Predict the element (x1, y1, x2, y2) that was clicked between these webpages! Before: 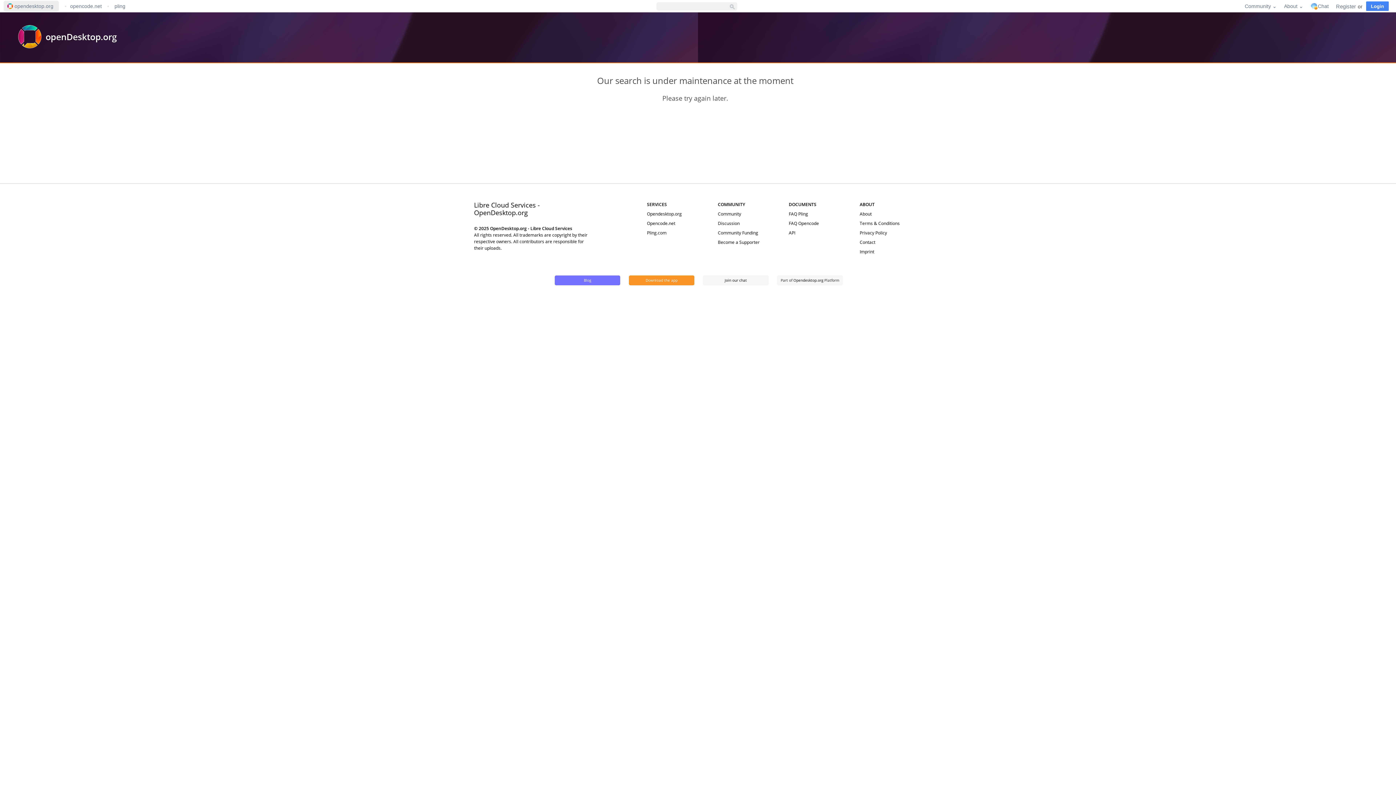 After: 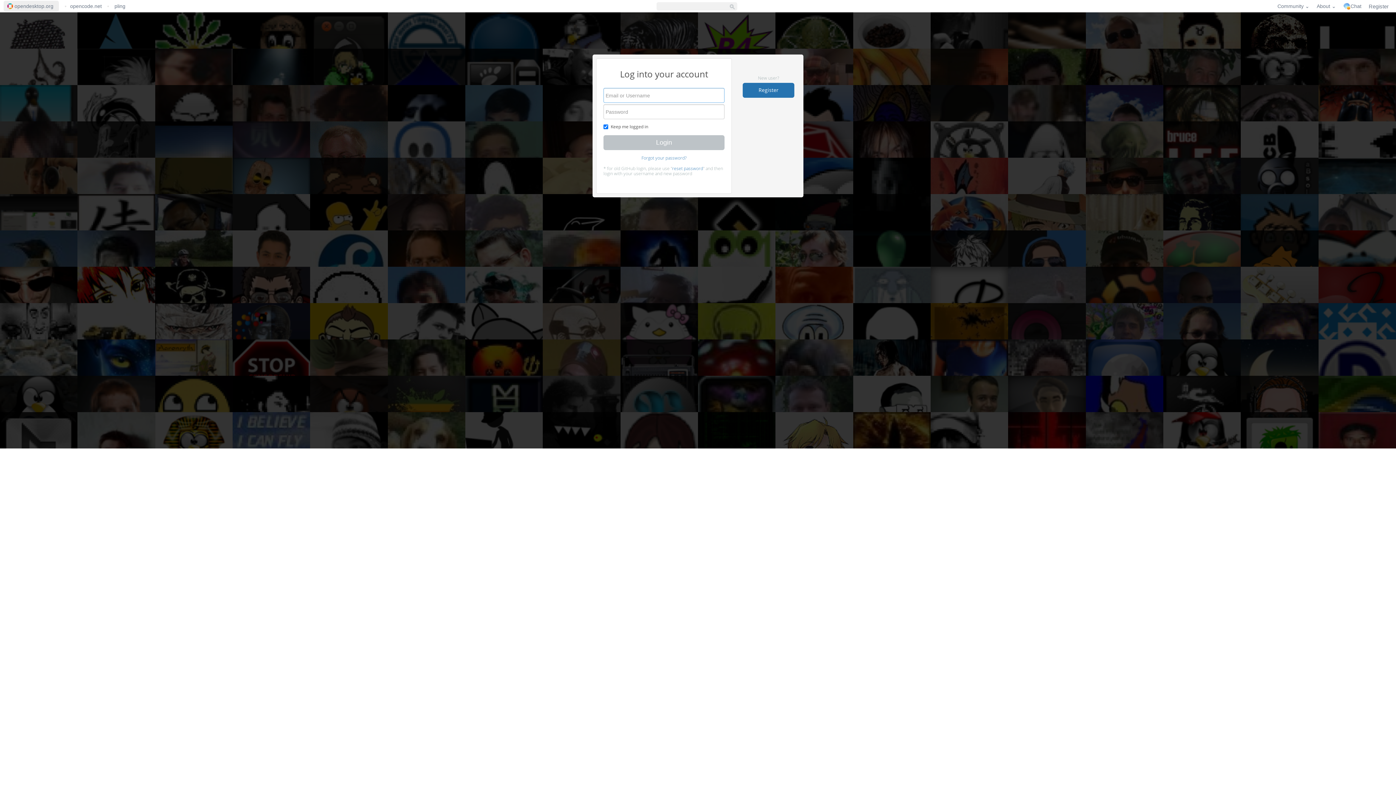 Action: label: Login bbox: (1366, 1, 1389, 10)